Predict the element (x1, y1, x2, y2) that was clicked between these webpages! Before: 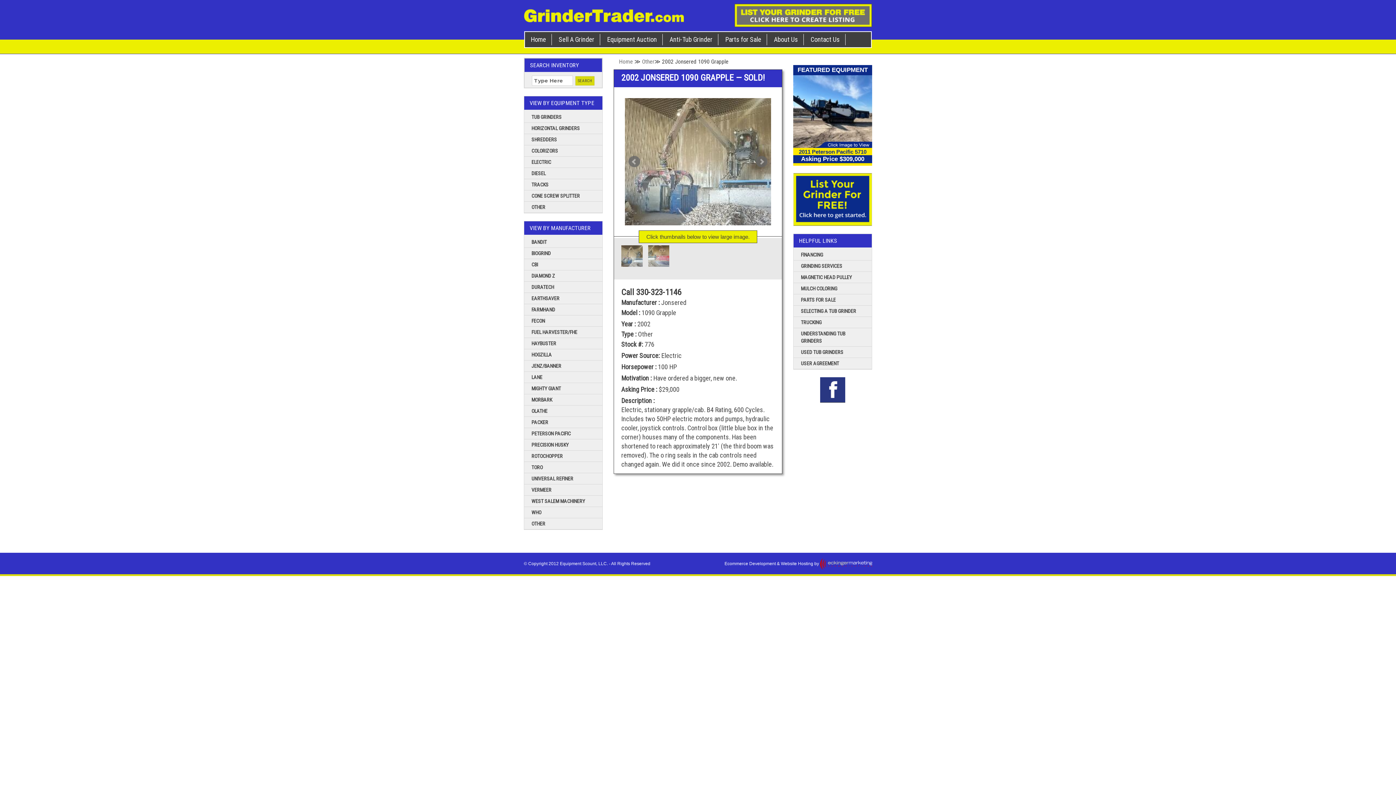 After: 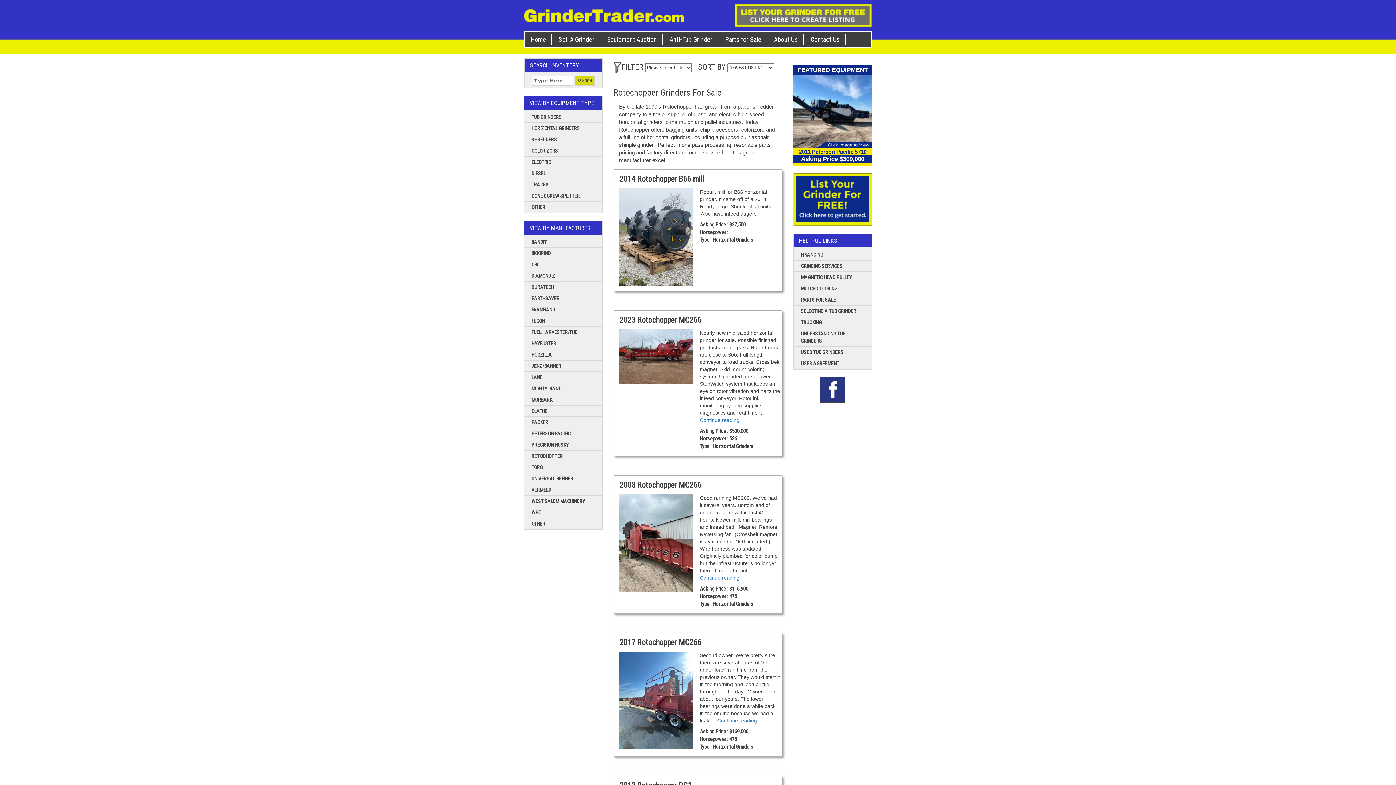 Action: label: ROTOCHOPPER bbox: (531, 453, 562, 459)